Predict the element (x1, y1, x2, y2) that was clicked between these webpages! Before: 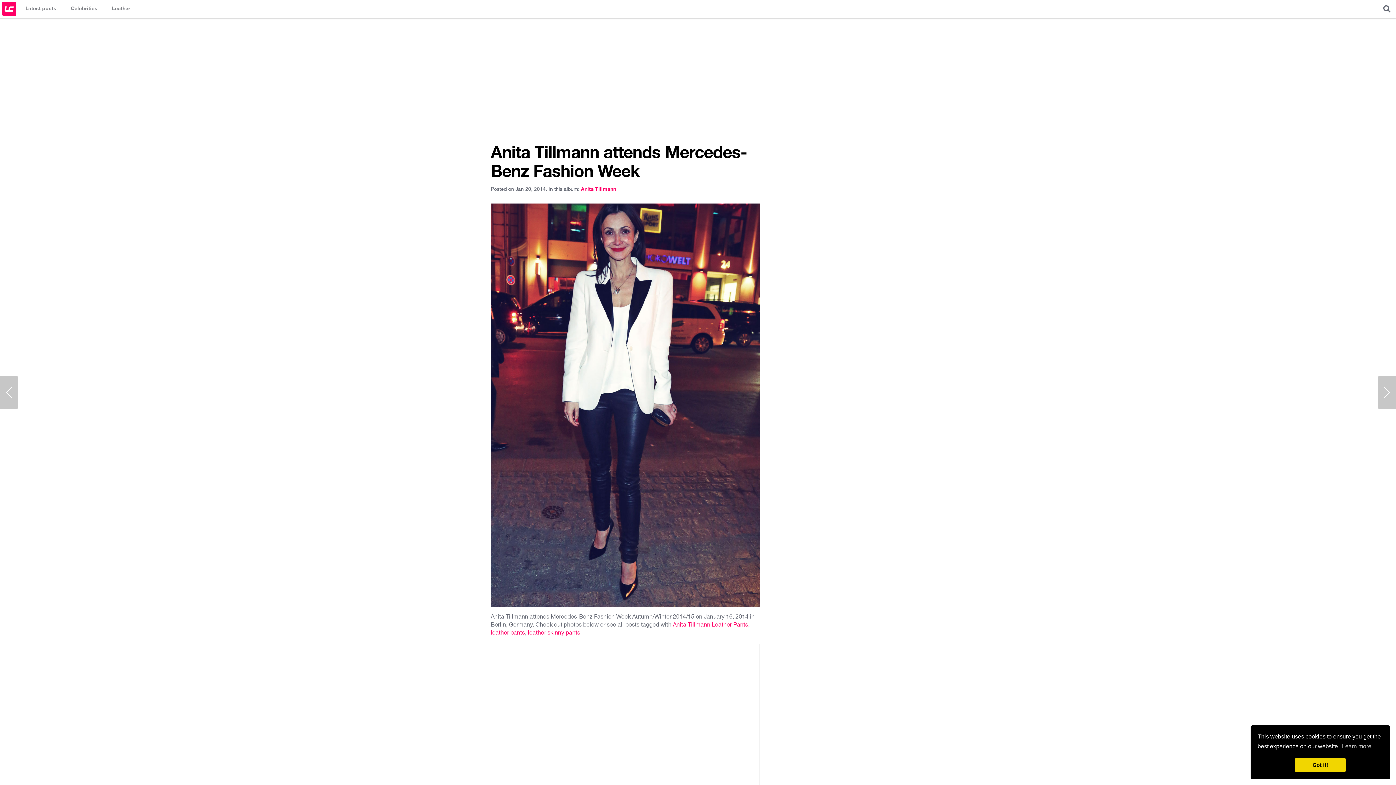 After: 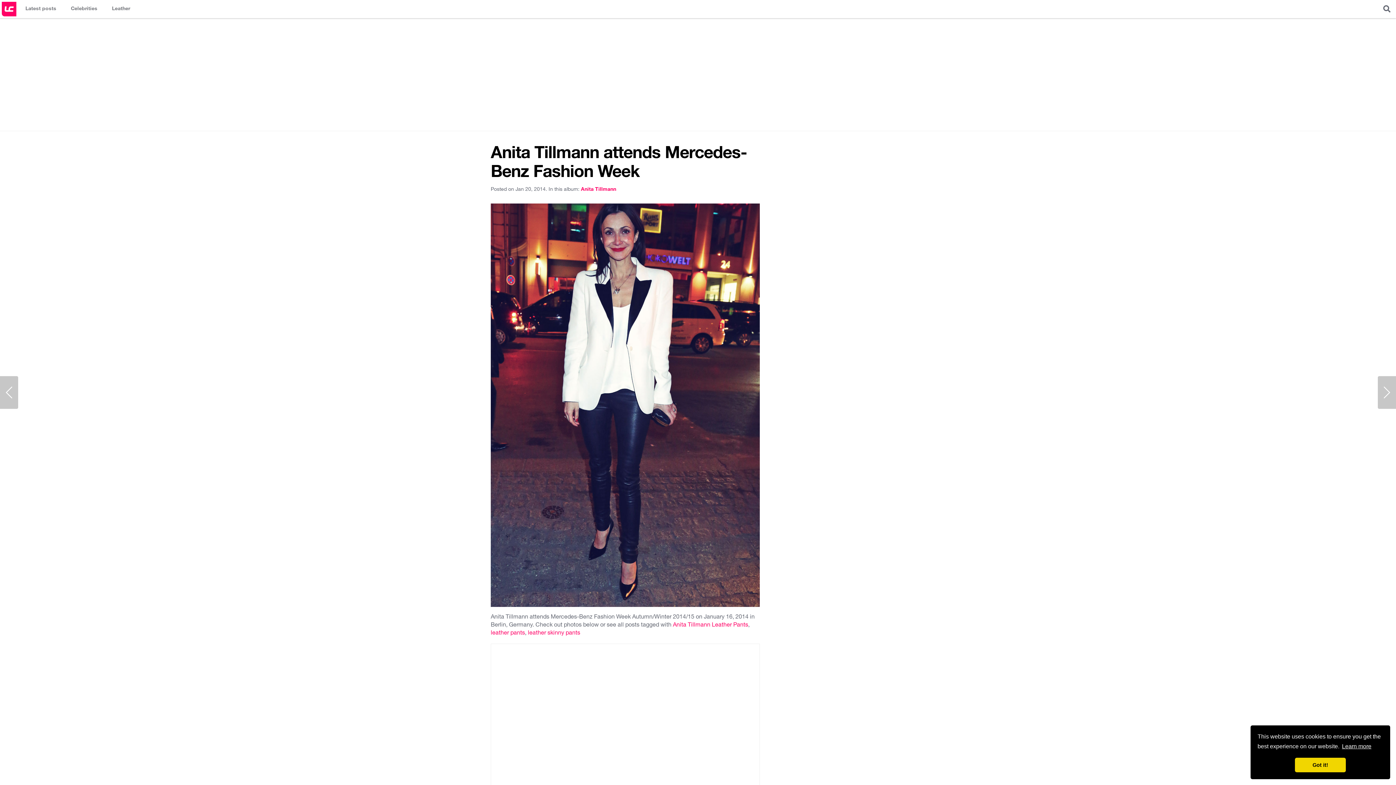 Action: bbox: (1341, 741, 1372, 752) label: learn more about cookies